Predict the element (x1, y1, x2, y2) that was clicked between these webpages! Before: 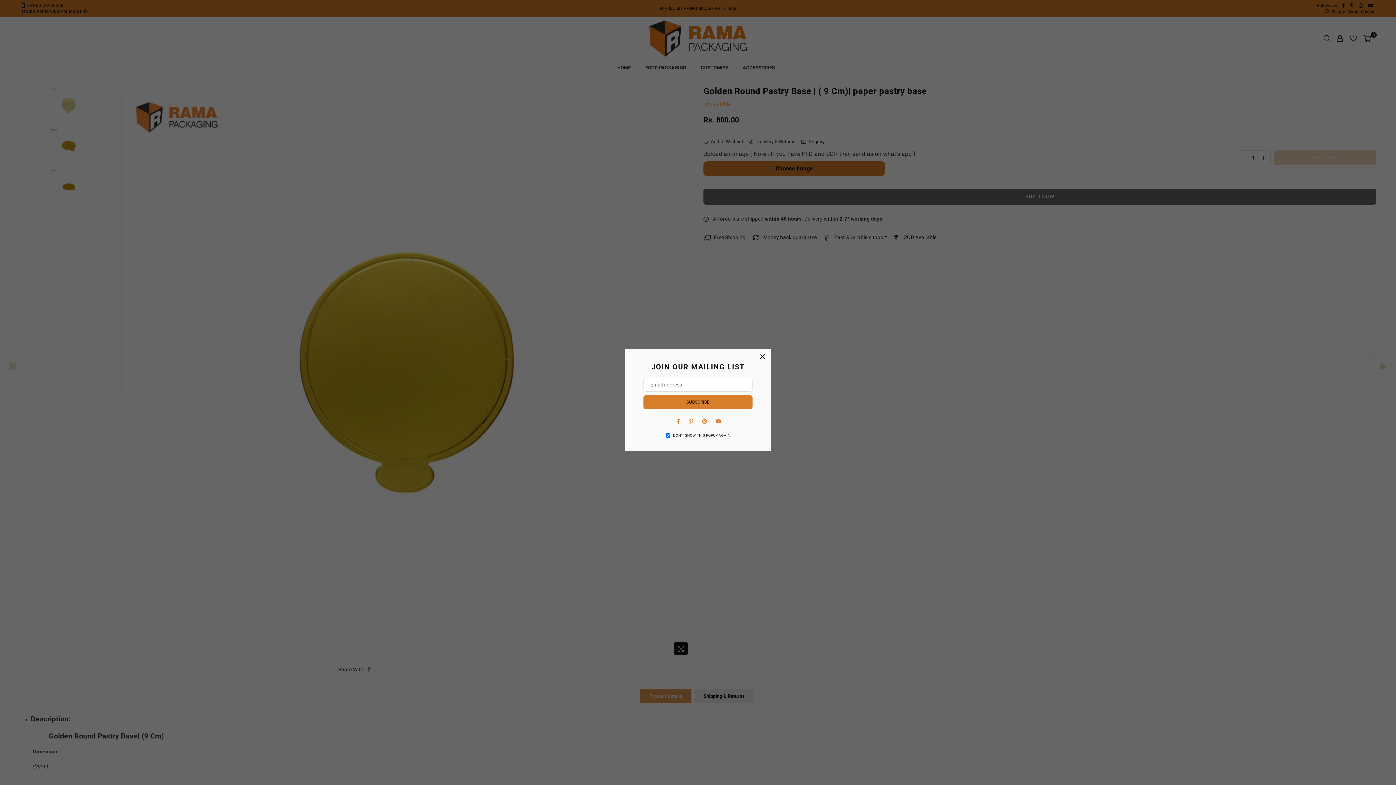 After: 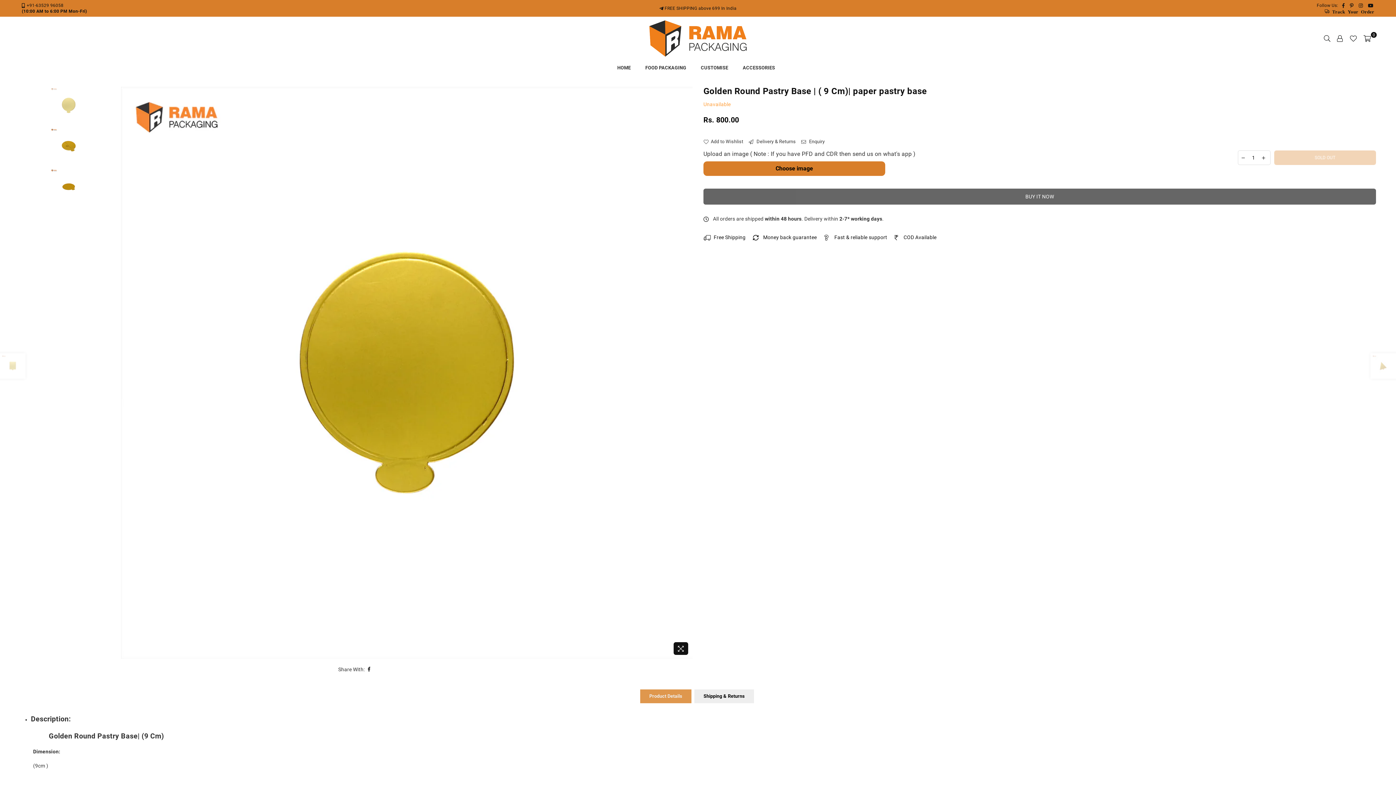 Action: label: × bbox: (754, 348, 770, 364)